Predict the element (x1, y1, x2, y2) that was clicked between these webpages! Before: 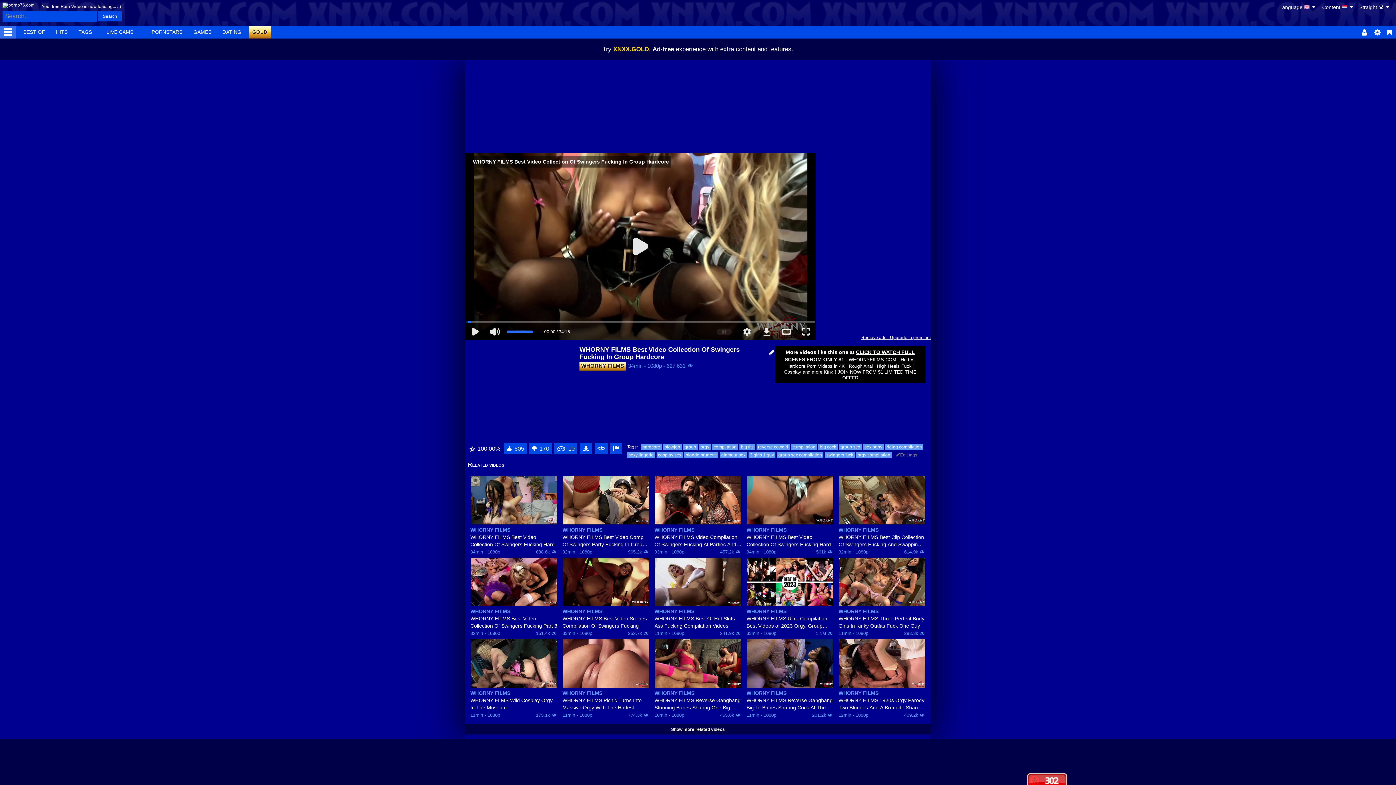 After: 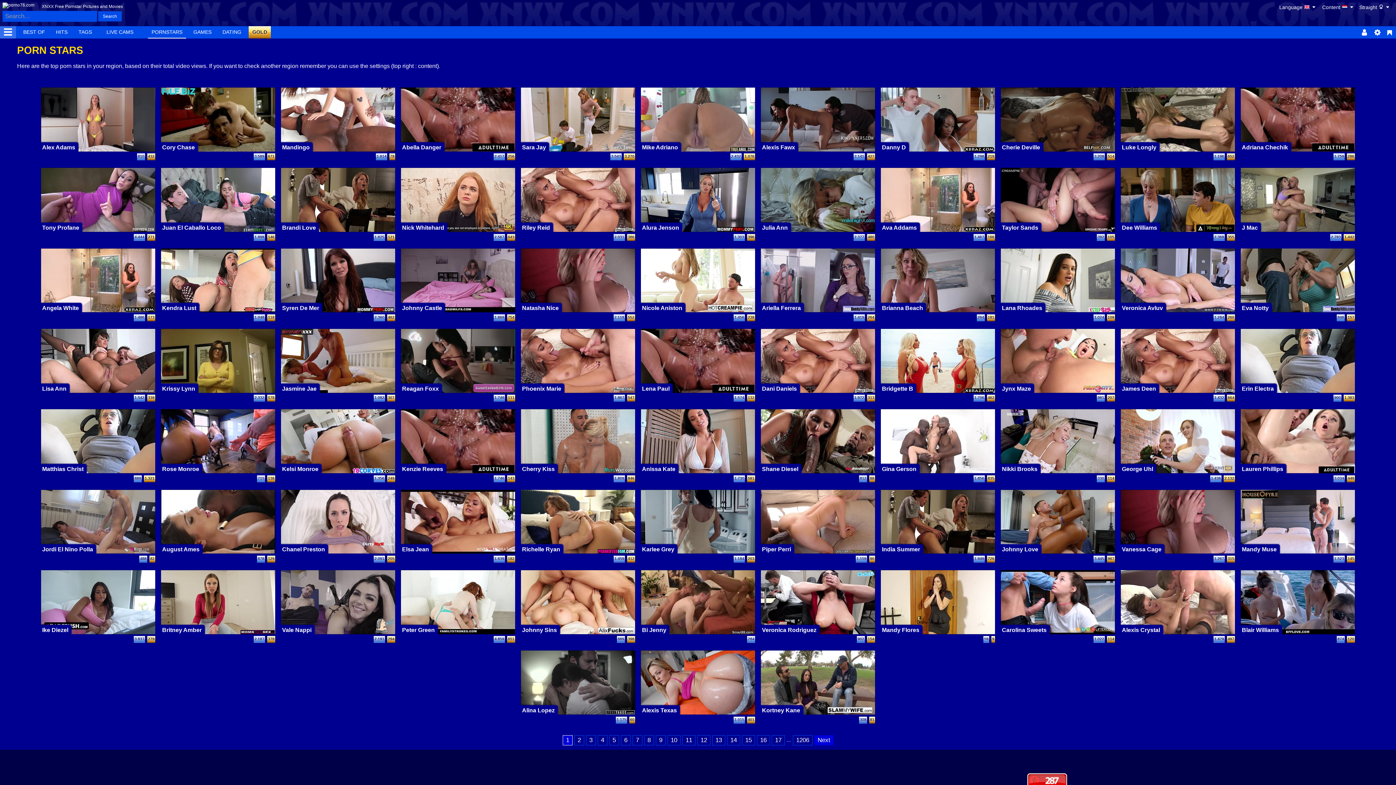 Action: label: PORNSTARS bbox: (148, 26, 186, 38)